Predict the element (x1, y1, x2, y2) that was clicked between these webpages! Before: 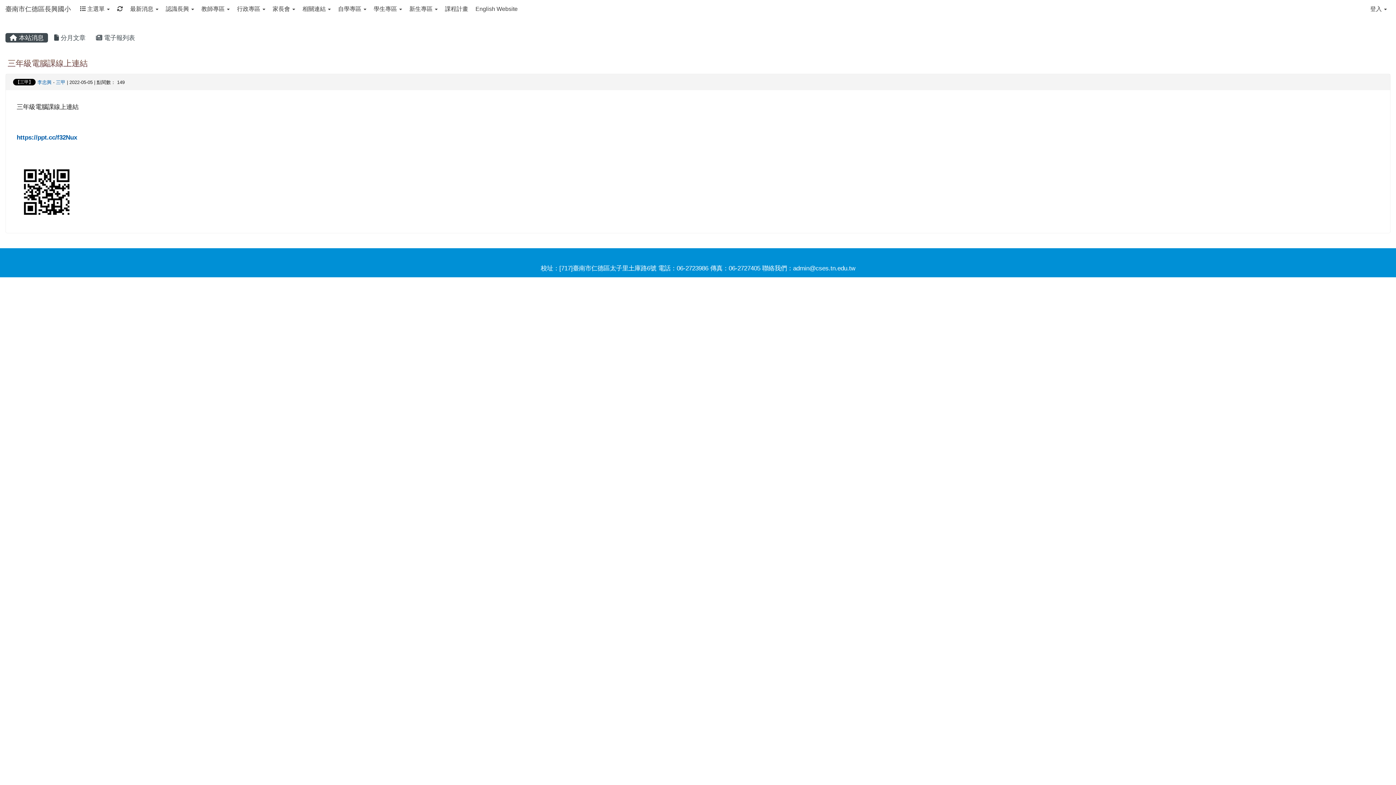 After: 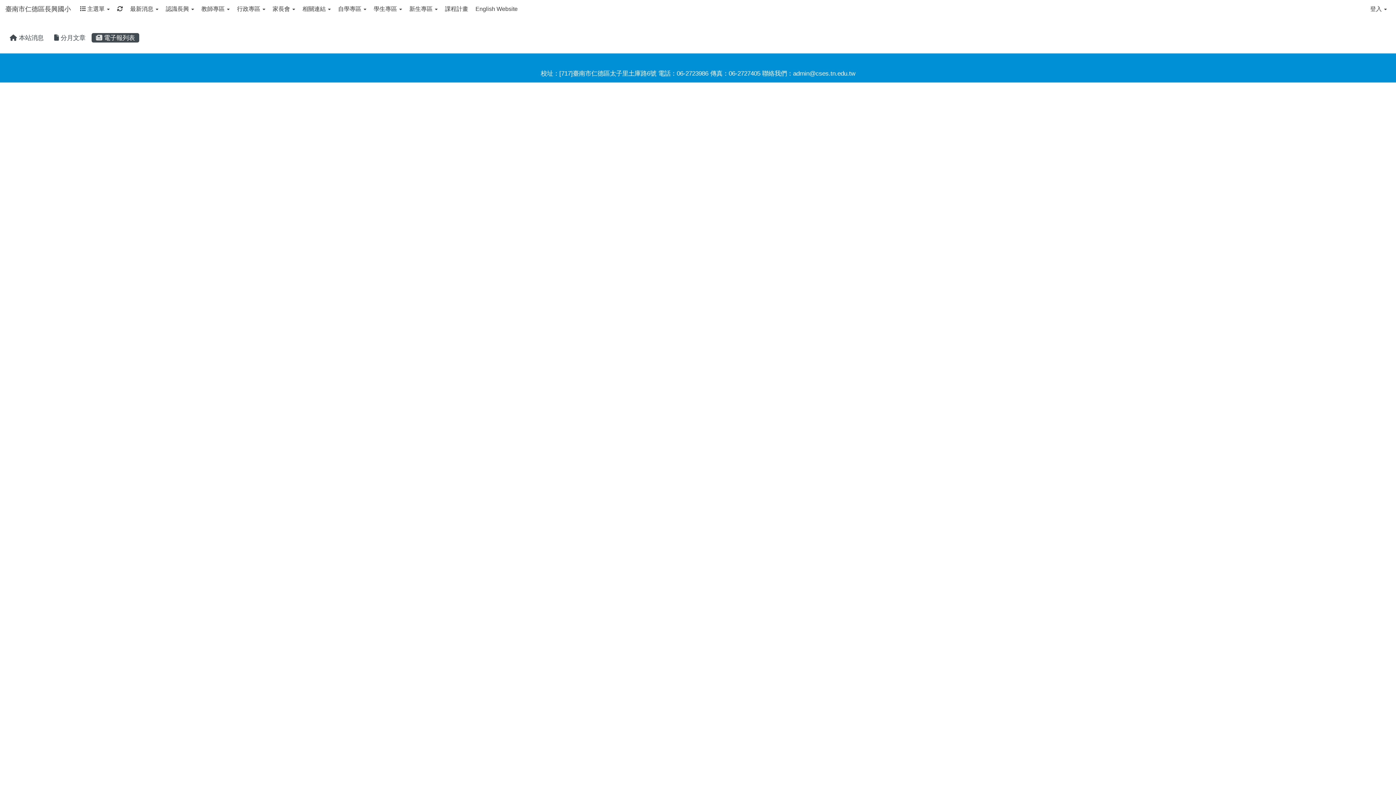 Action: bbox: (91, 33, 139, 42) label:  電子報列表